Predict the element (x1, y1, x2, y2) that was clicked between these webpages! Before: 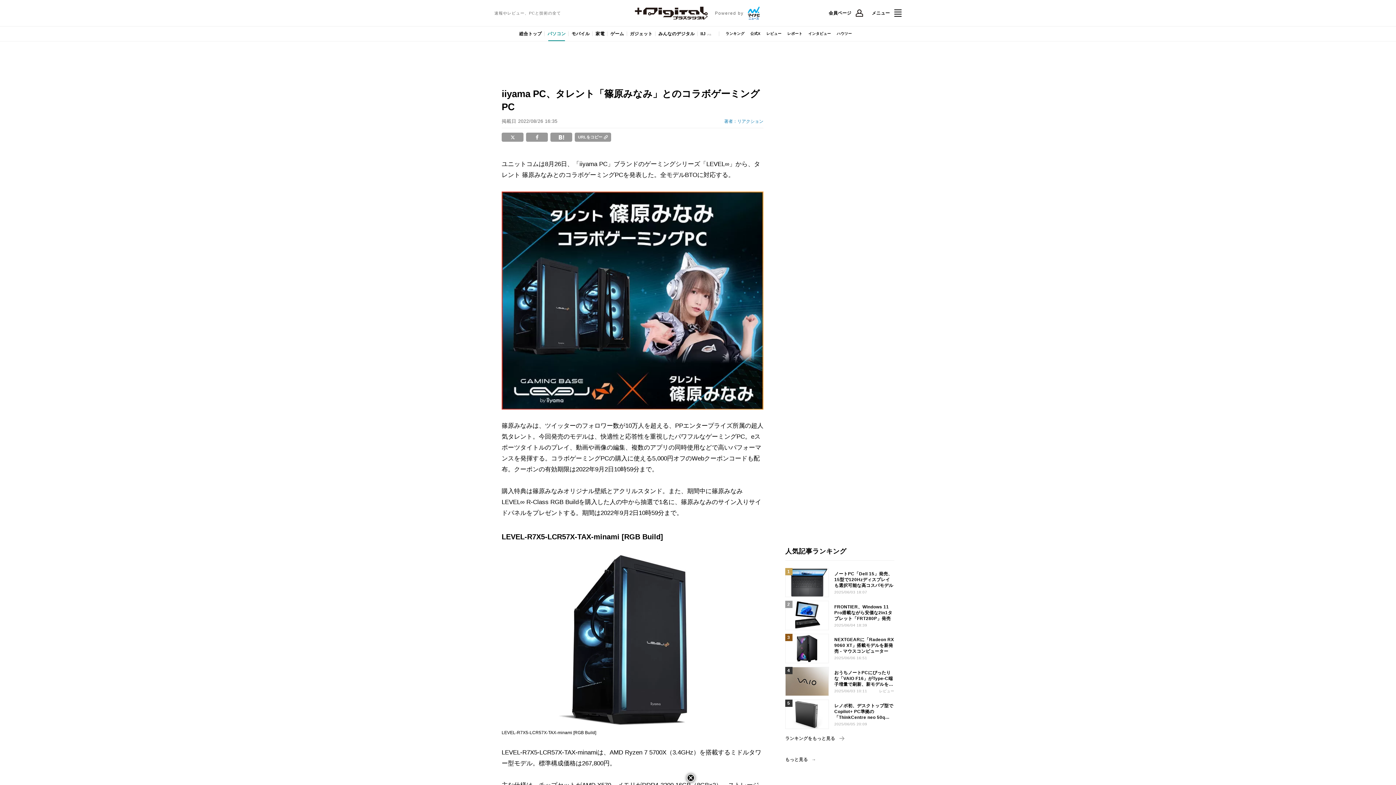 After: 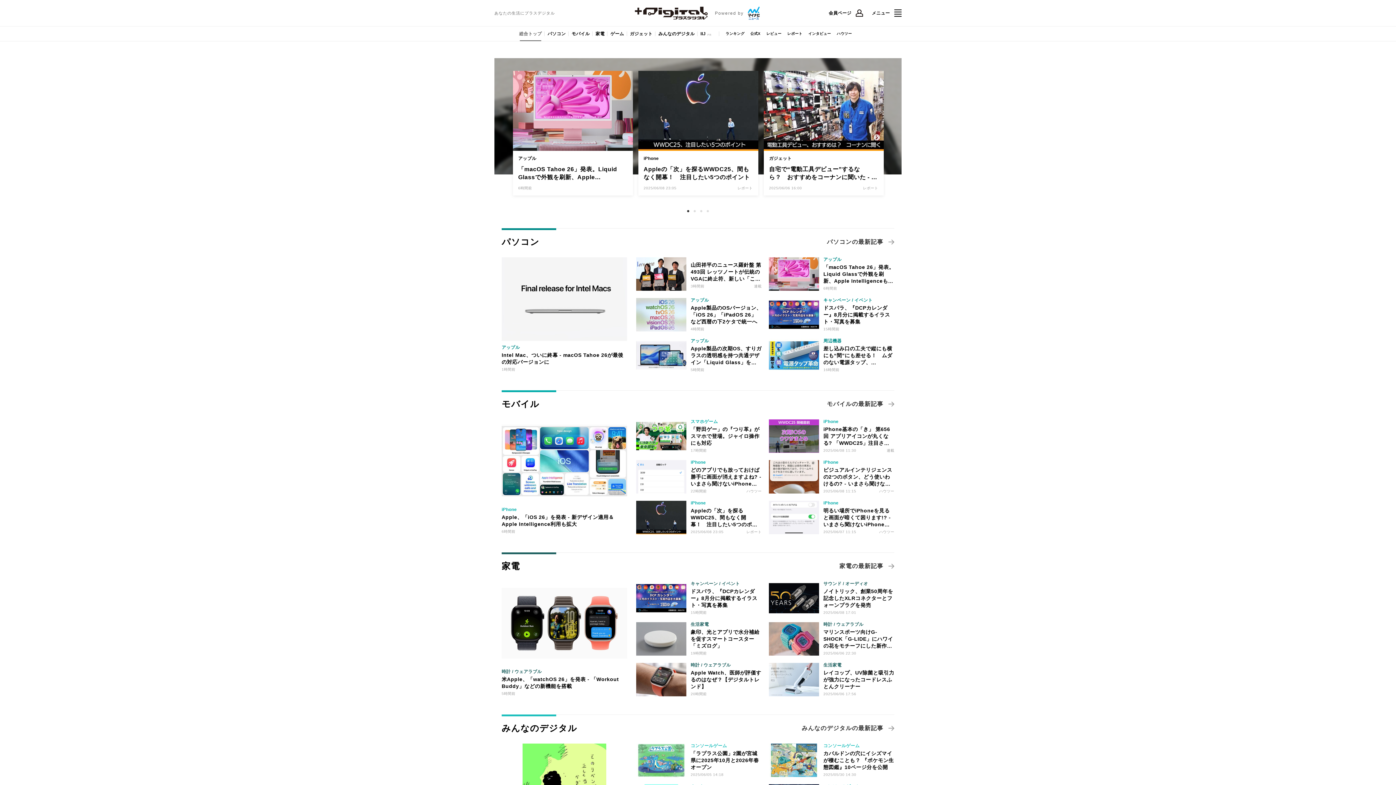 Action: bbox: (516, 26, 544, 41) label: 総合トップ